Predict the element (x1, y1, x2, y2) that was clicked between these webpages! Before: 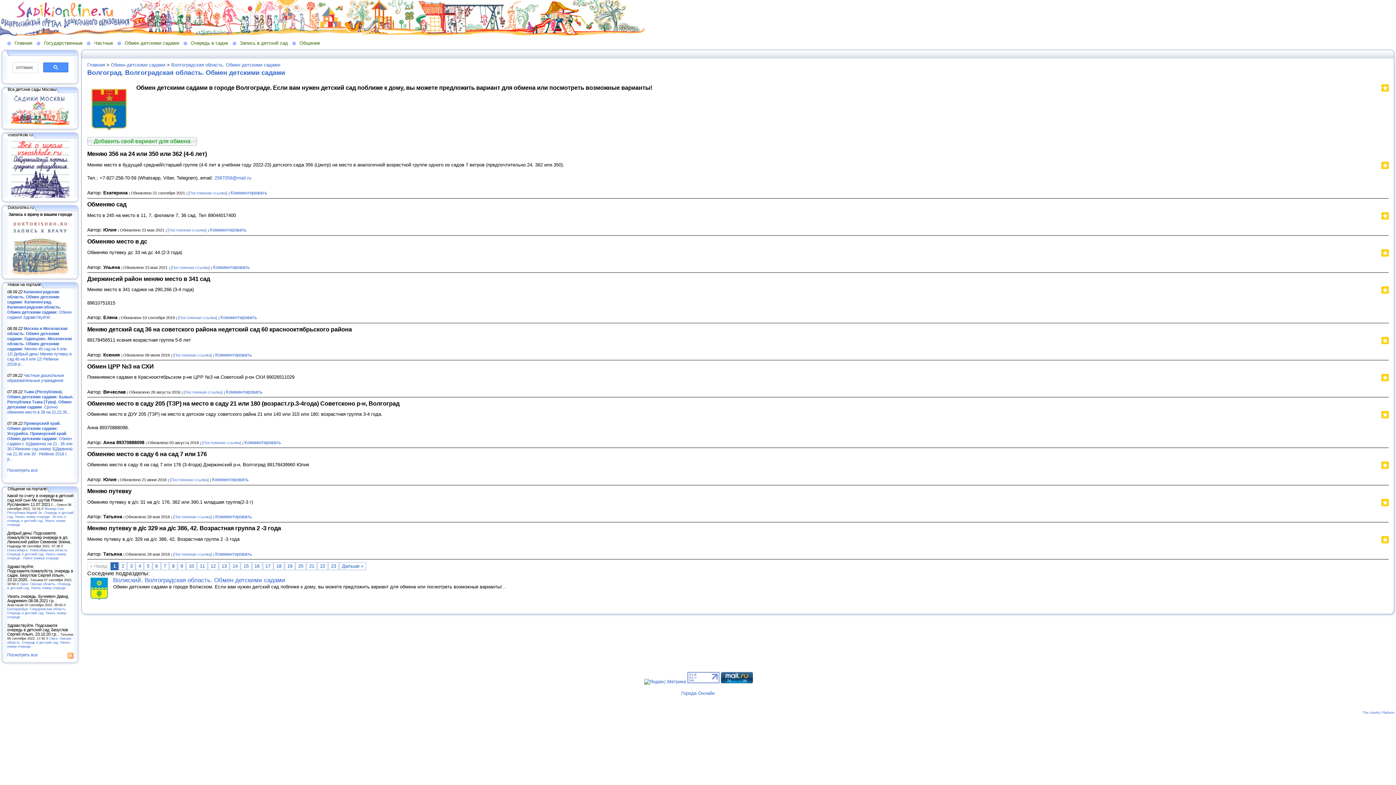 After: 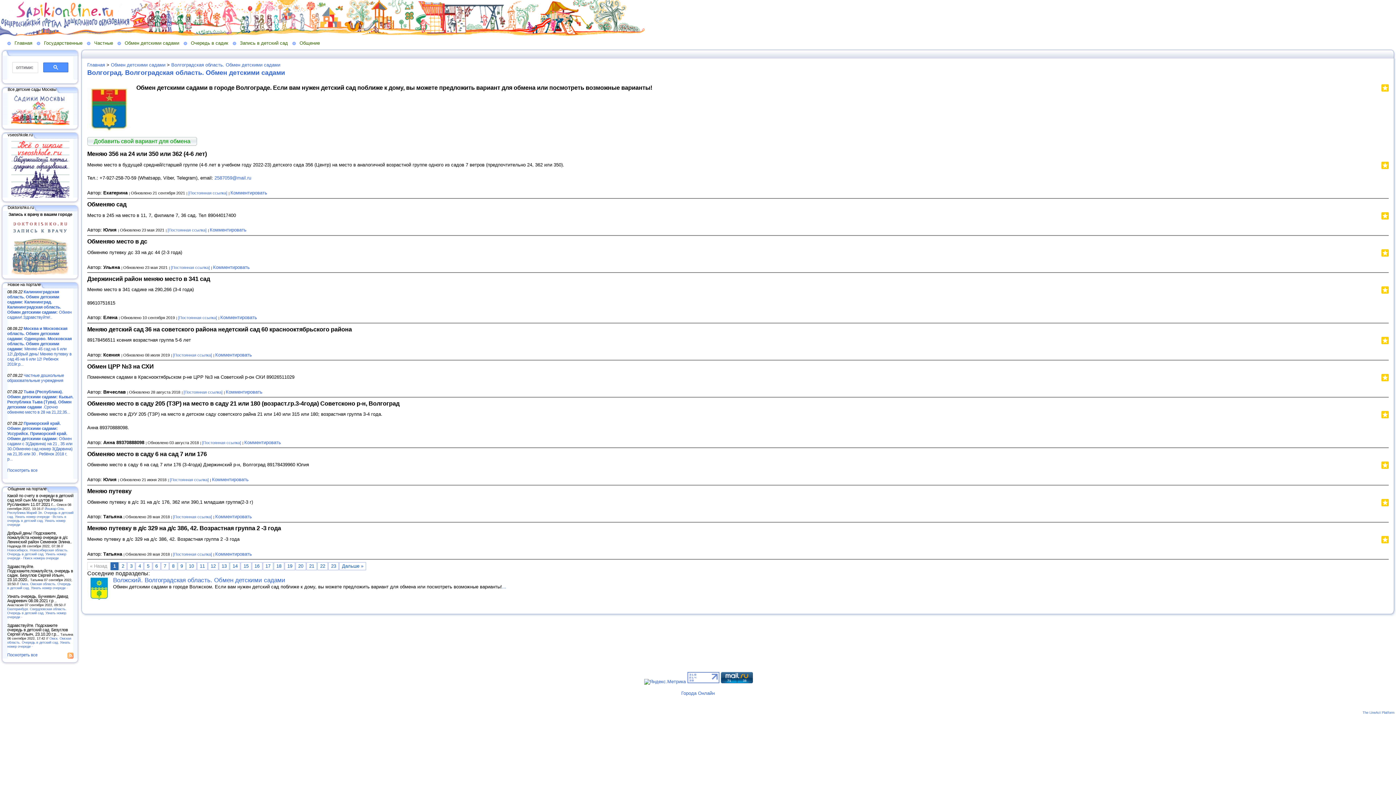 Action: bbox: (1371, 163, 1373, 170)